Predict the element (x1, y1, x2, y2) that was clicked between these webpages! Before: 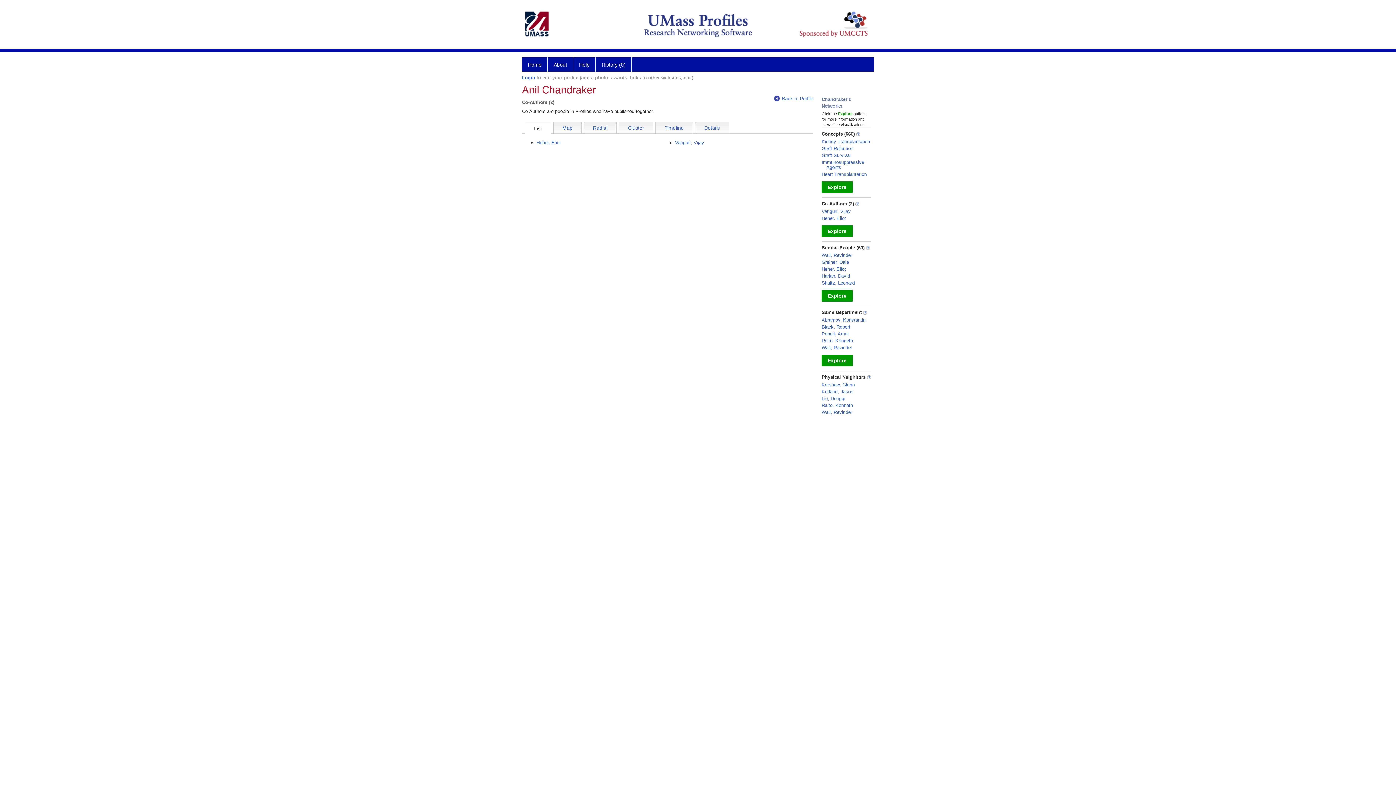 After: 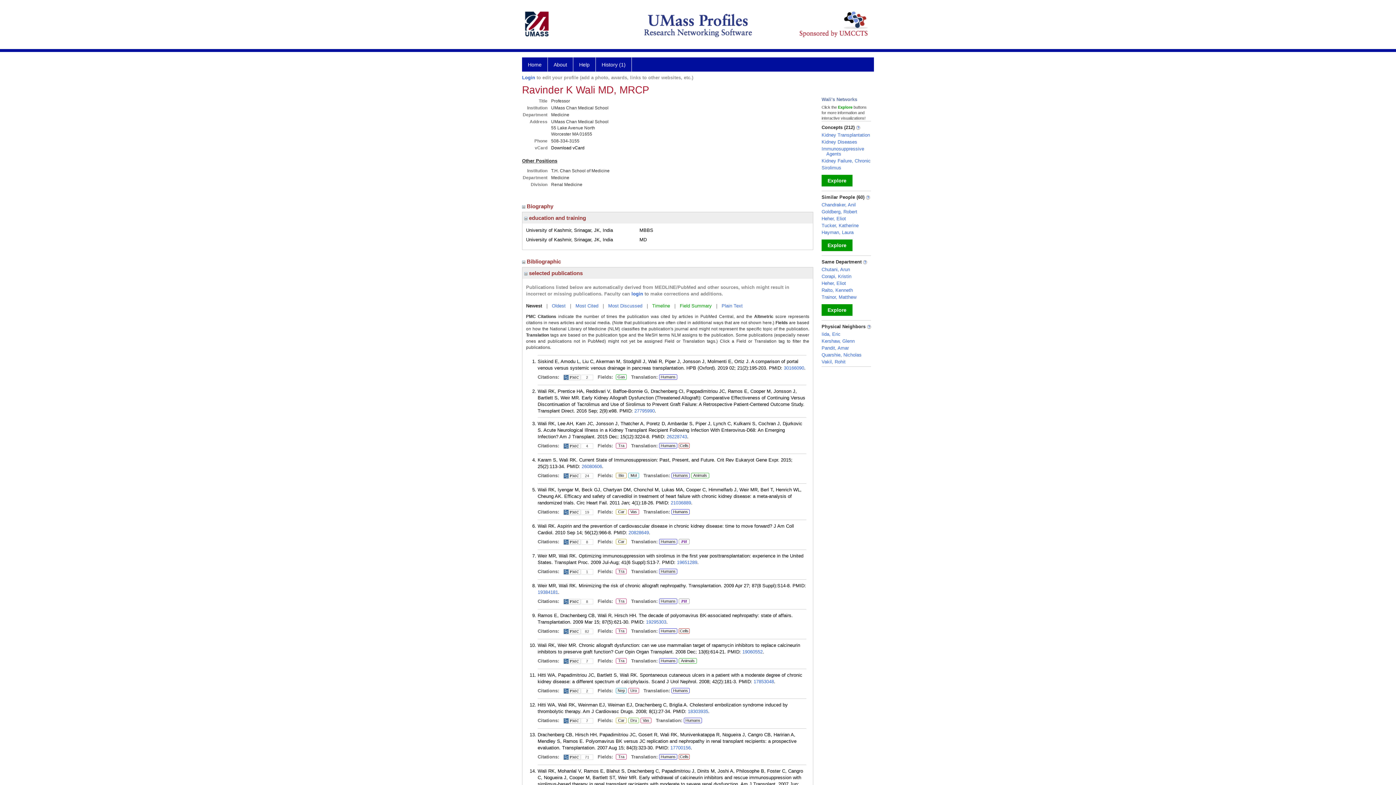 Action: bbox: (821, 252, 852, 258) label: Wali, Ravinder